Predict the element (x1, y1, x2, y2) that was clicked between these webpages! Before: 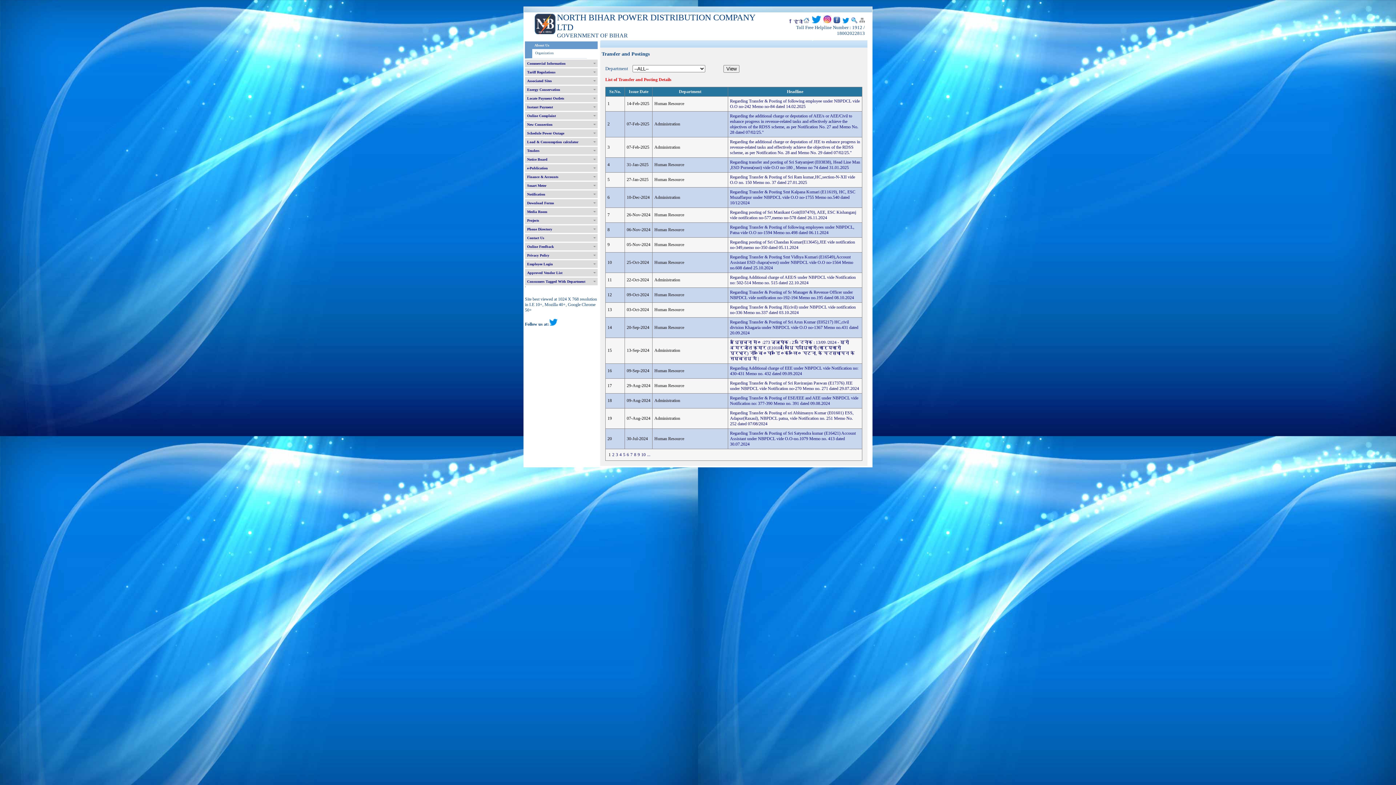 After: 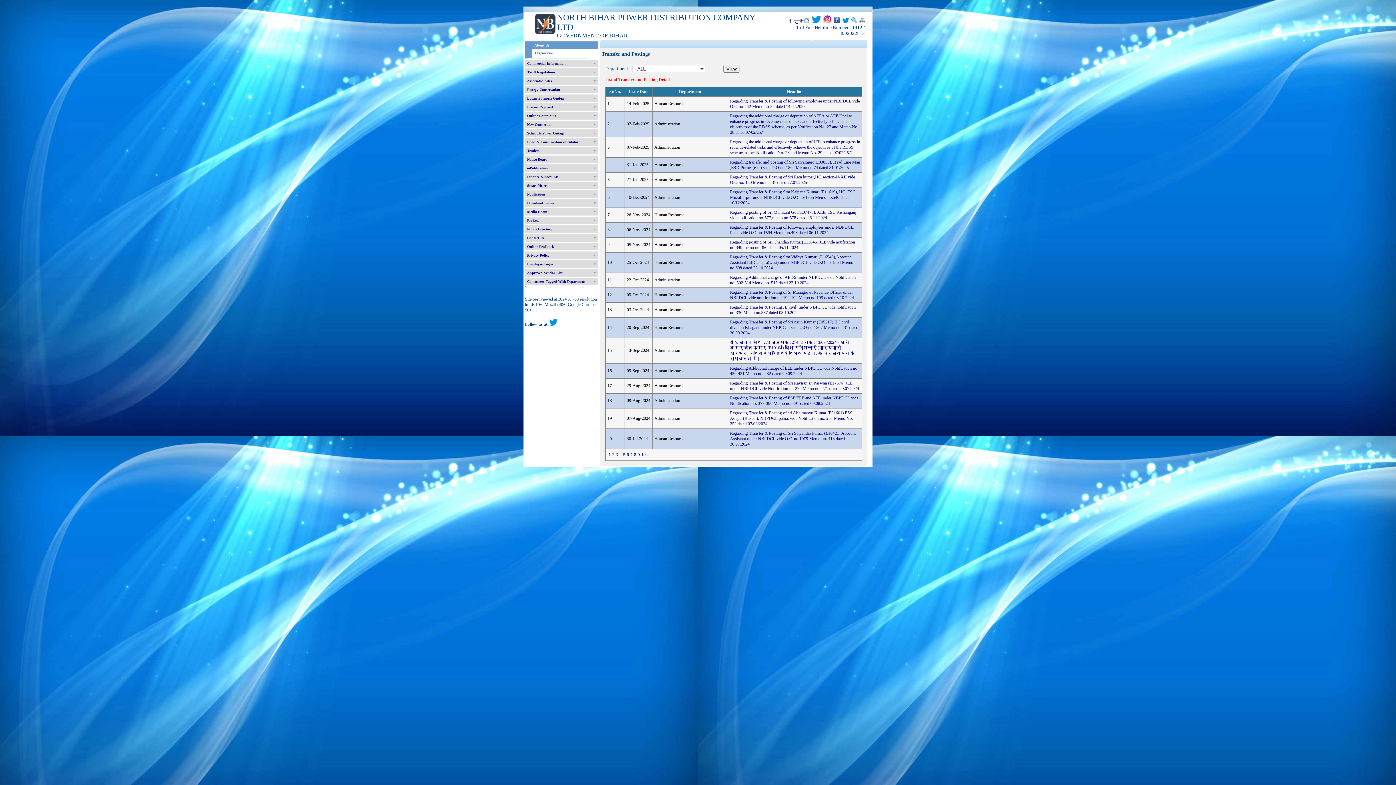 Action: label: Regarding posting of Sri Chandan Kumar(E13645),JEE vide notification no-349,memo no-350 dated 05.11.2024 bbox: (730, 239, 855, 250)